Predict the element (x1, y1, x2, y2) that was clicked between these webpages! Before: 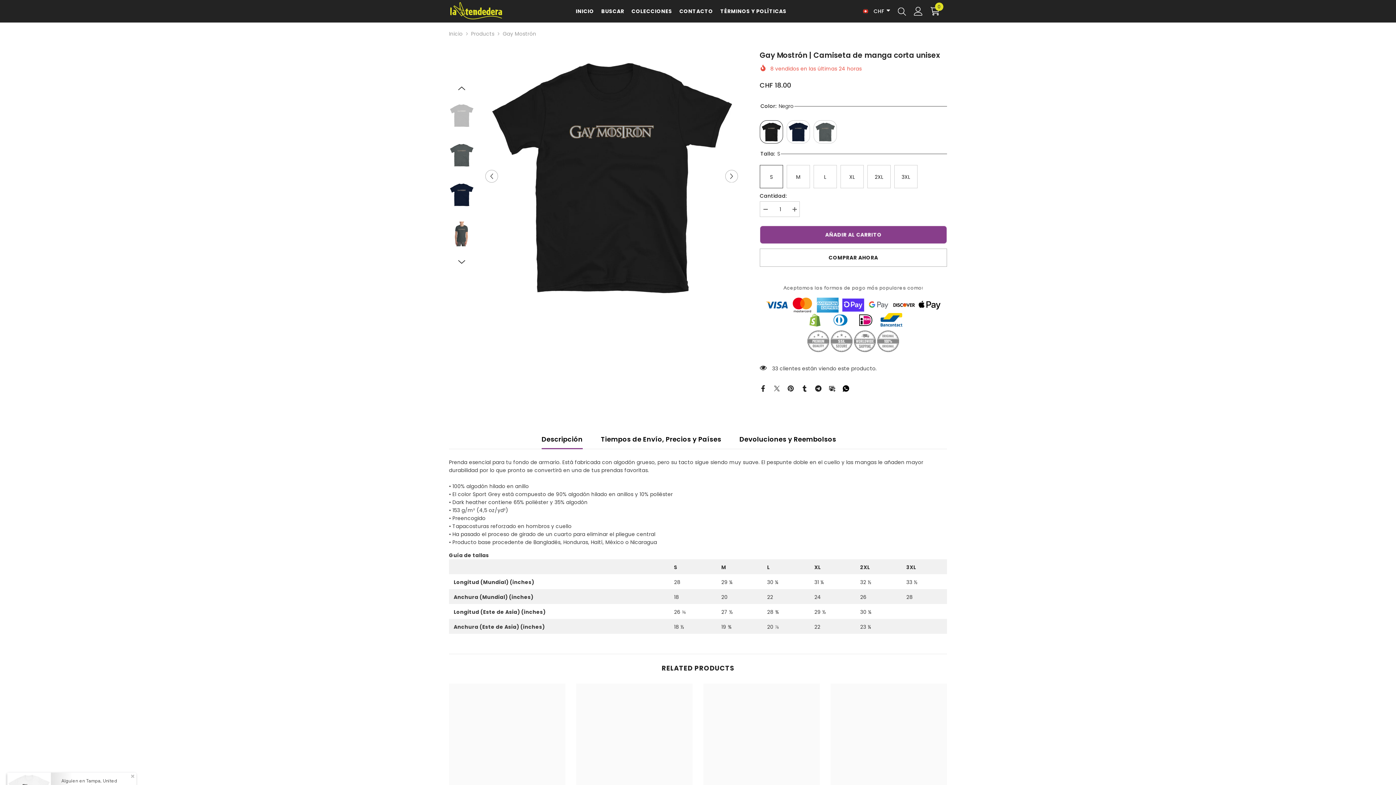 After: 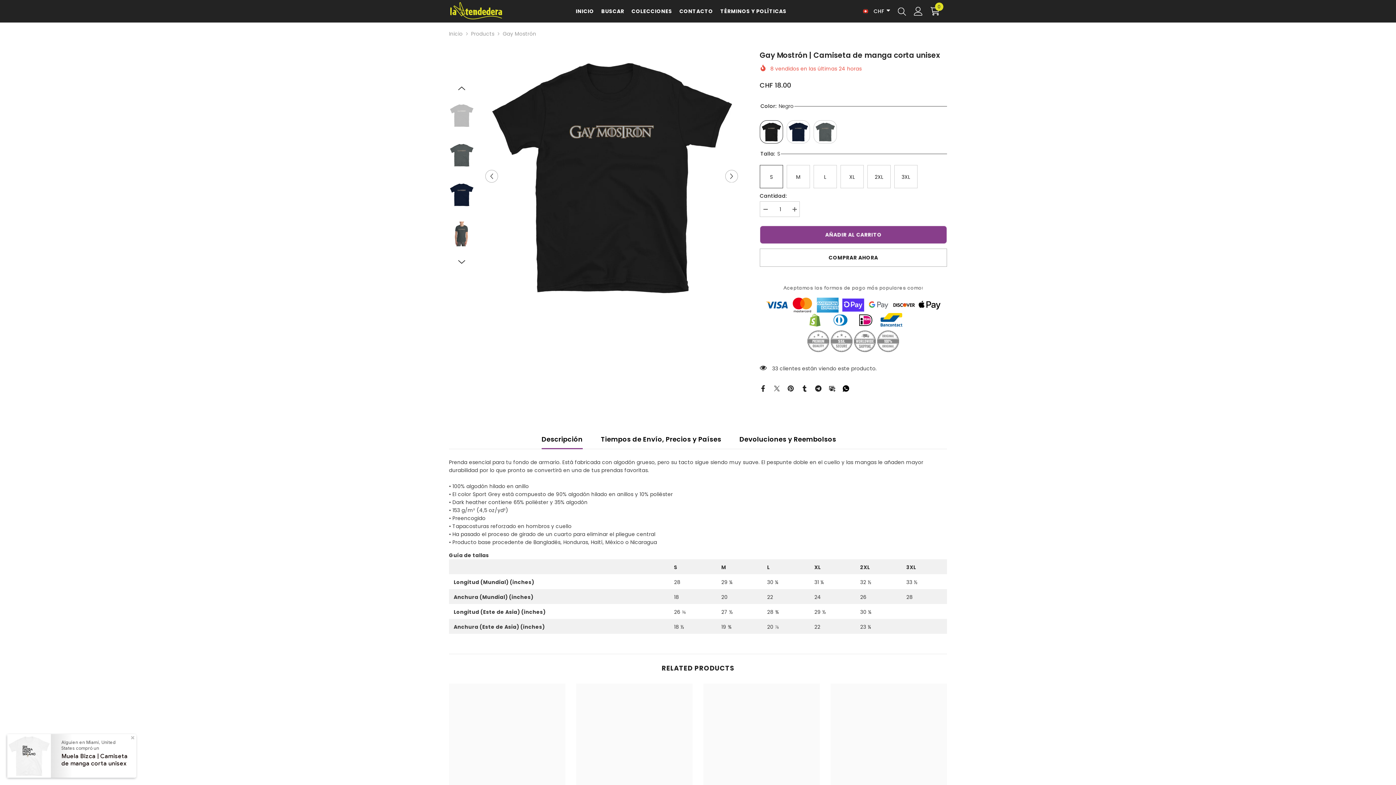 Action: bbox: (759, 384, 766, 391)